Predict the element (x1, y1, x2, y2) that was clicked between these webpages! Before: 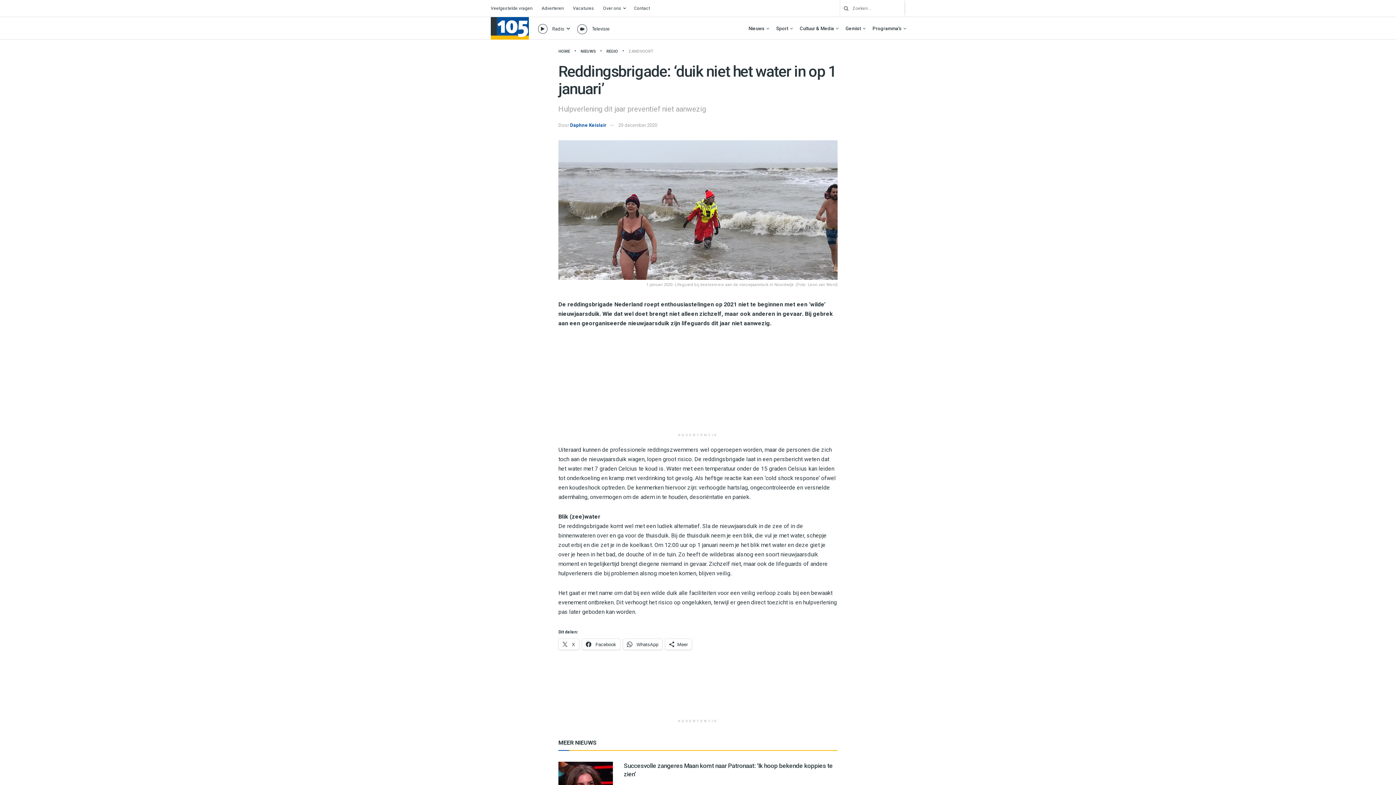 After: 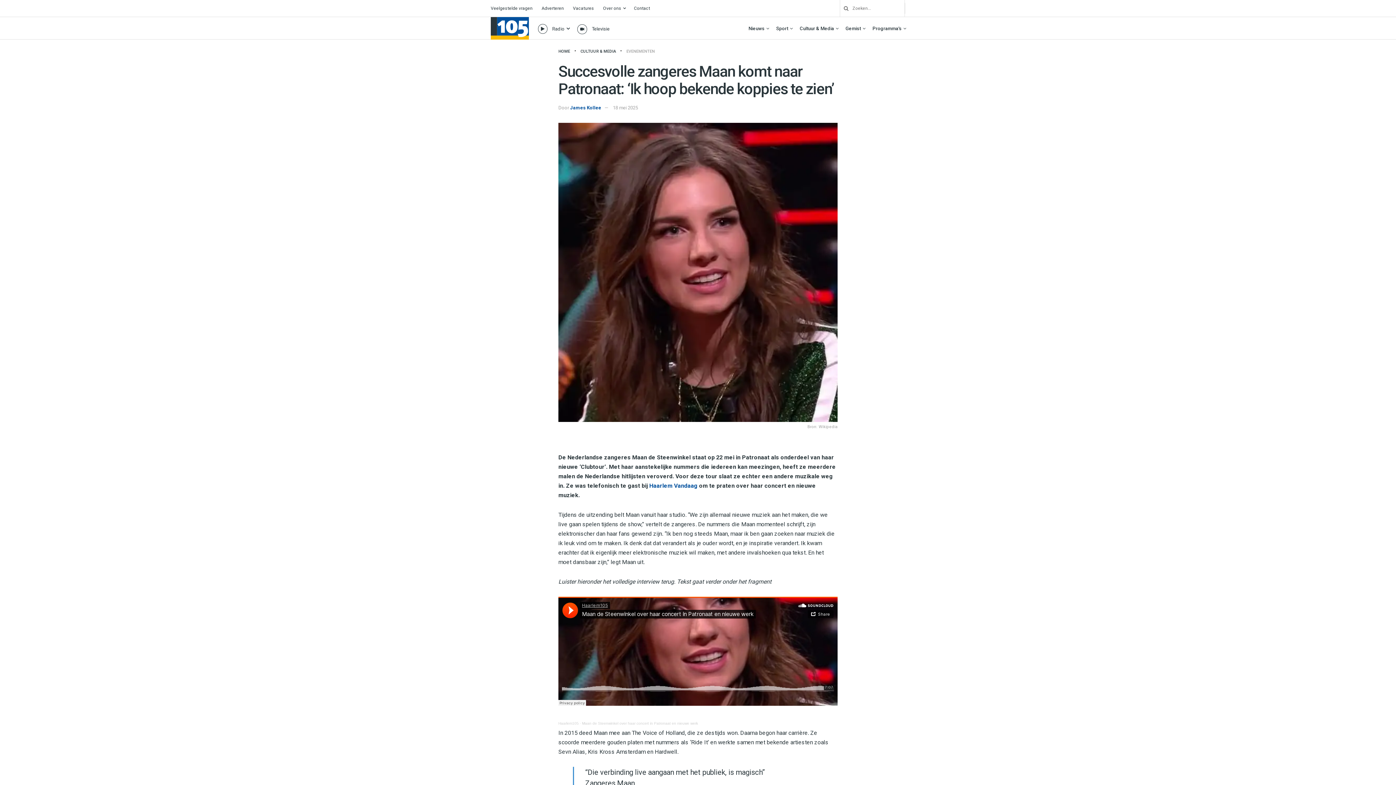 Action: label: Read article: Succesvolle zangeres Maan komt naar Patronaat: ‘Ik hoop bekende koppies te zien’ bbox: (558, 762, 613, 801)